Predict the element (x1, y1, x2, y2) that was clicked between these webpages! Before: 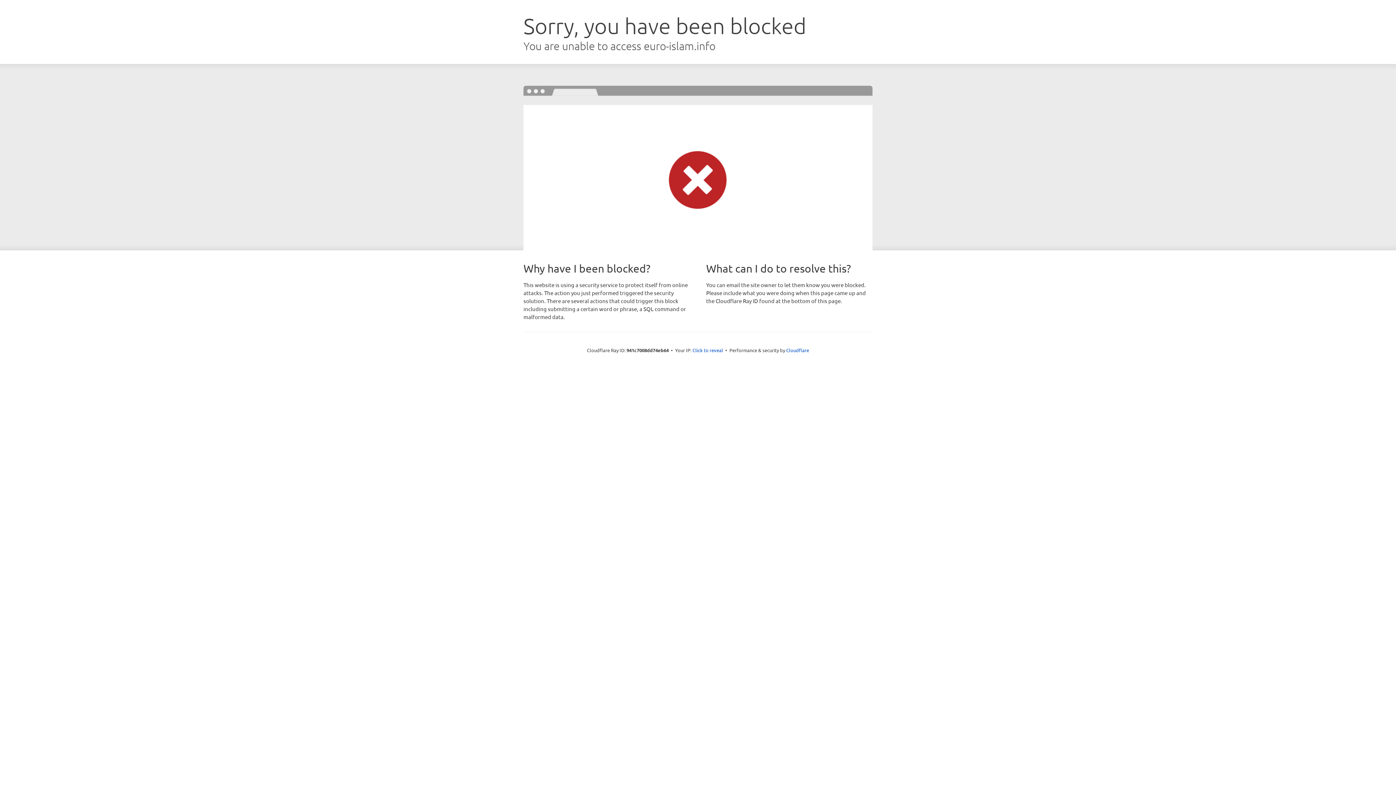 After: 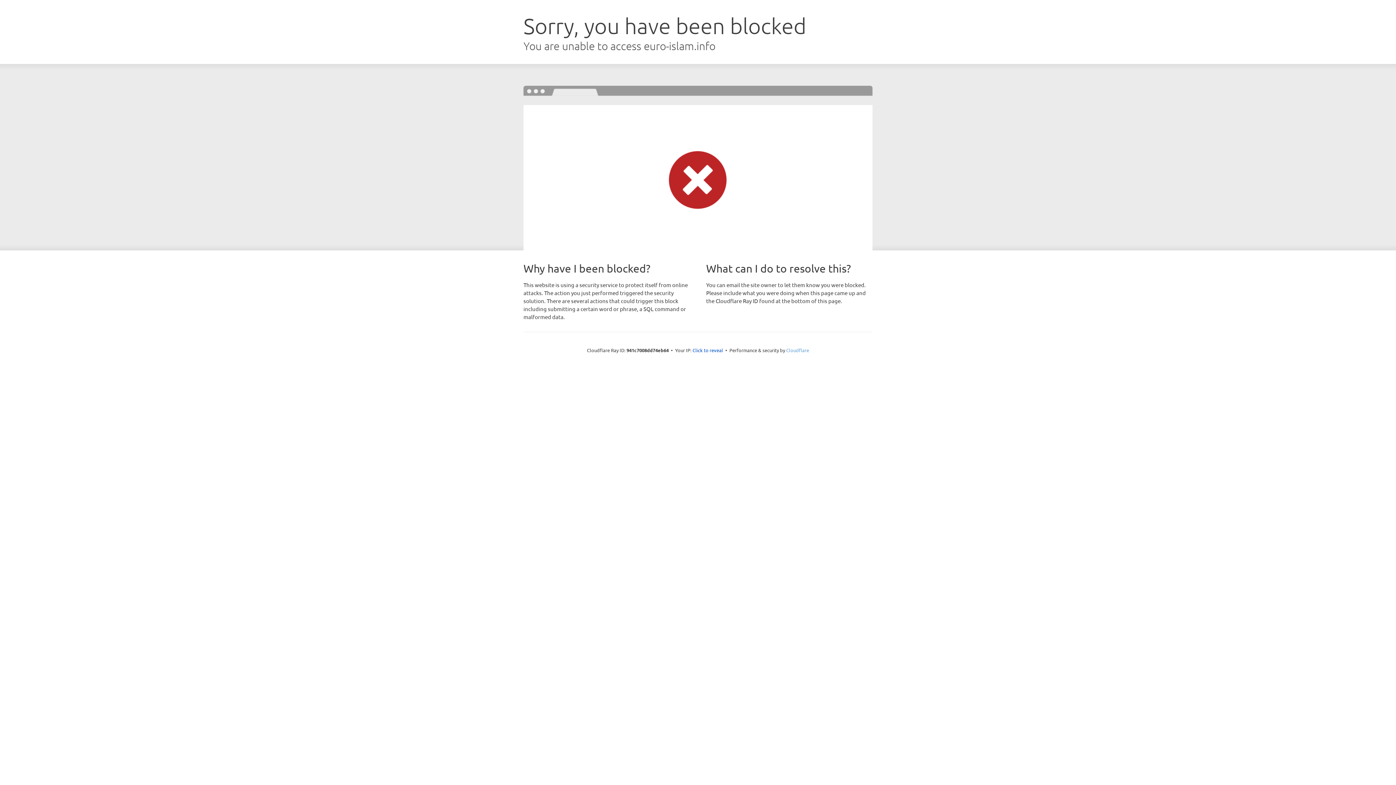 Action: label: Cloudflare bbox: (786, 347, 809, 353)